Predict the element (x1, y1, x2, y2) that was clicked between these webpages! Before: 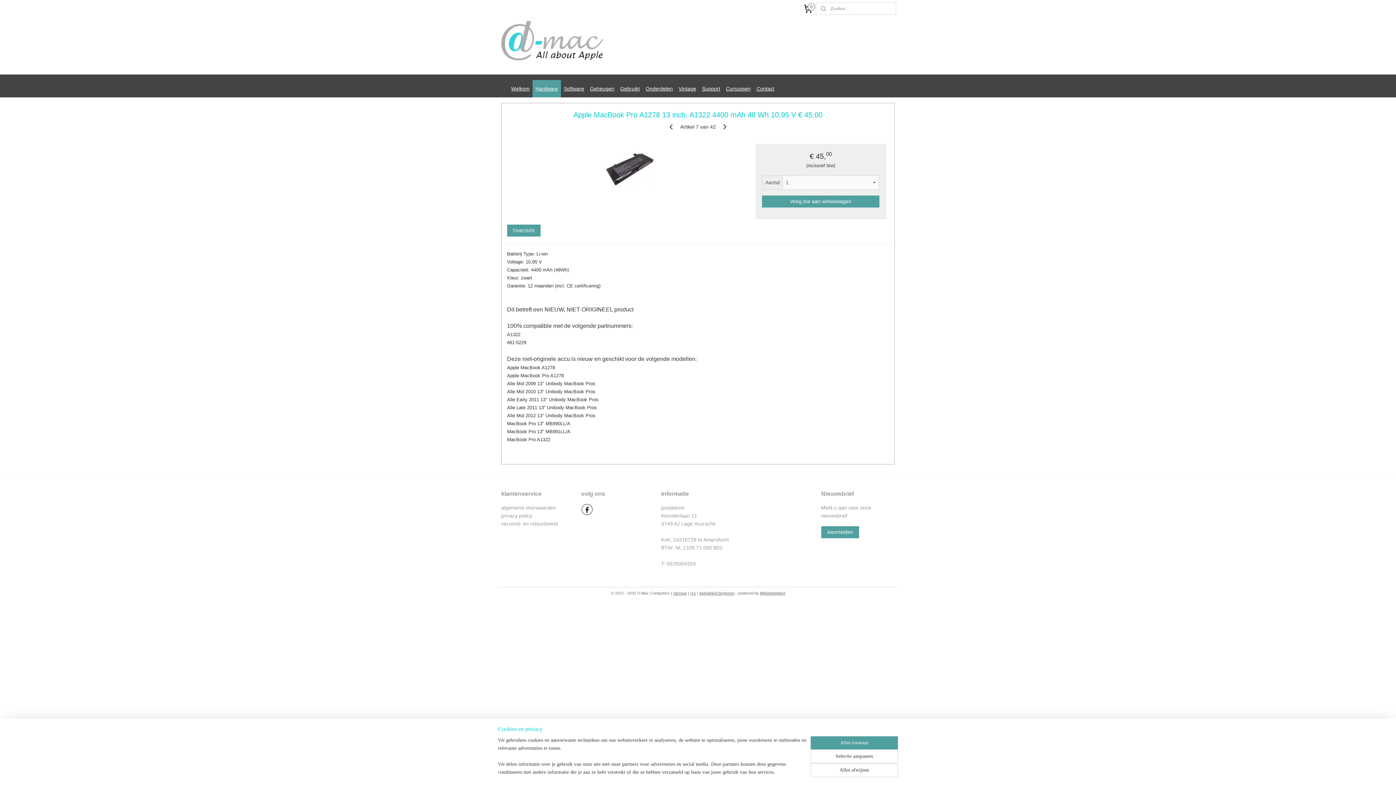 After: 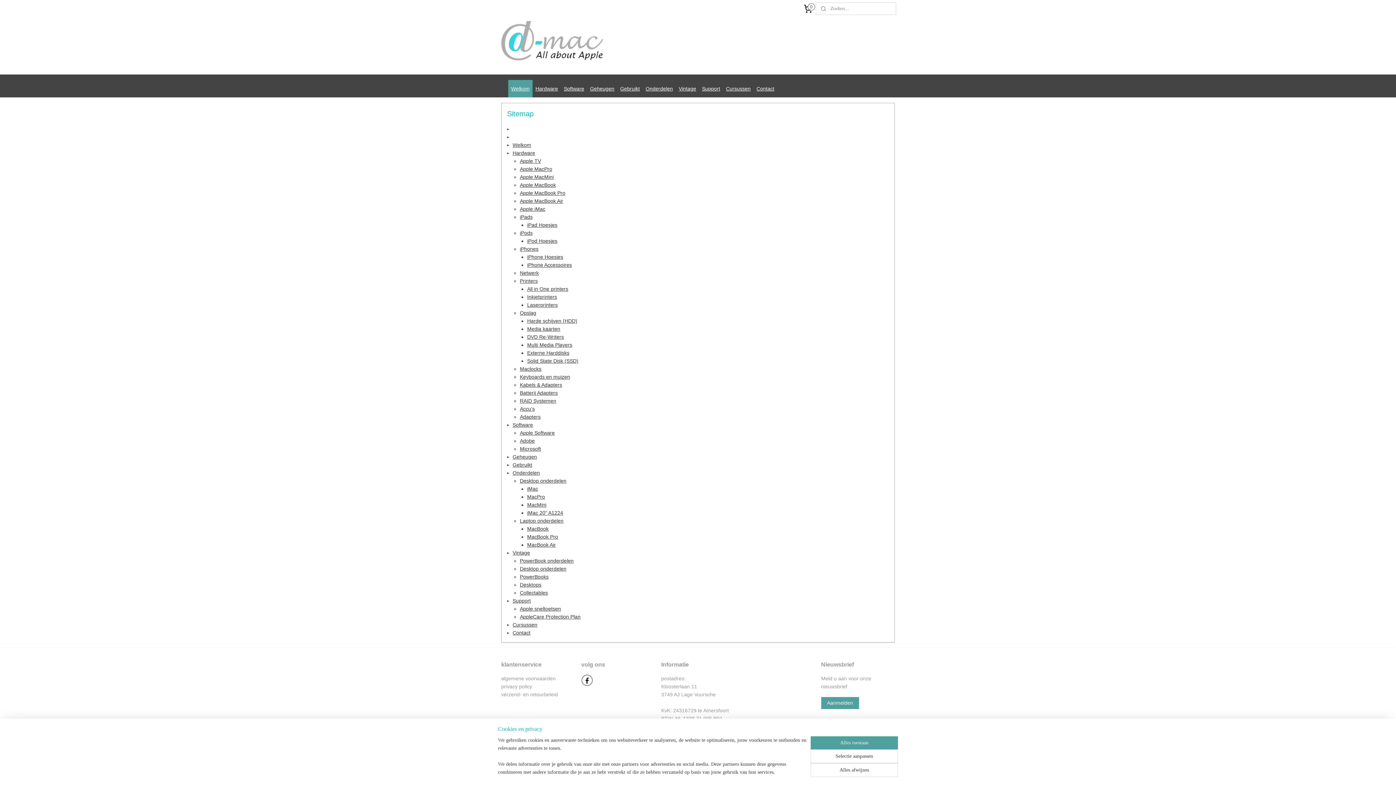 Action: label: sitemap bbox: (673, 591, 687, 595)